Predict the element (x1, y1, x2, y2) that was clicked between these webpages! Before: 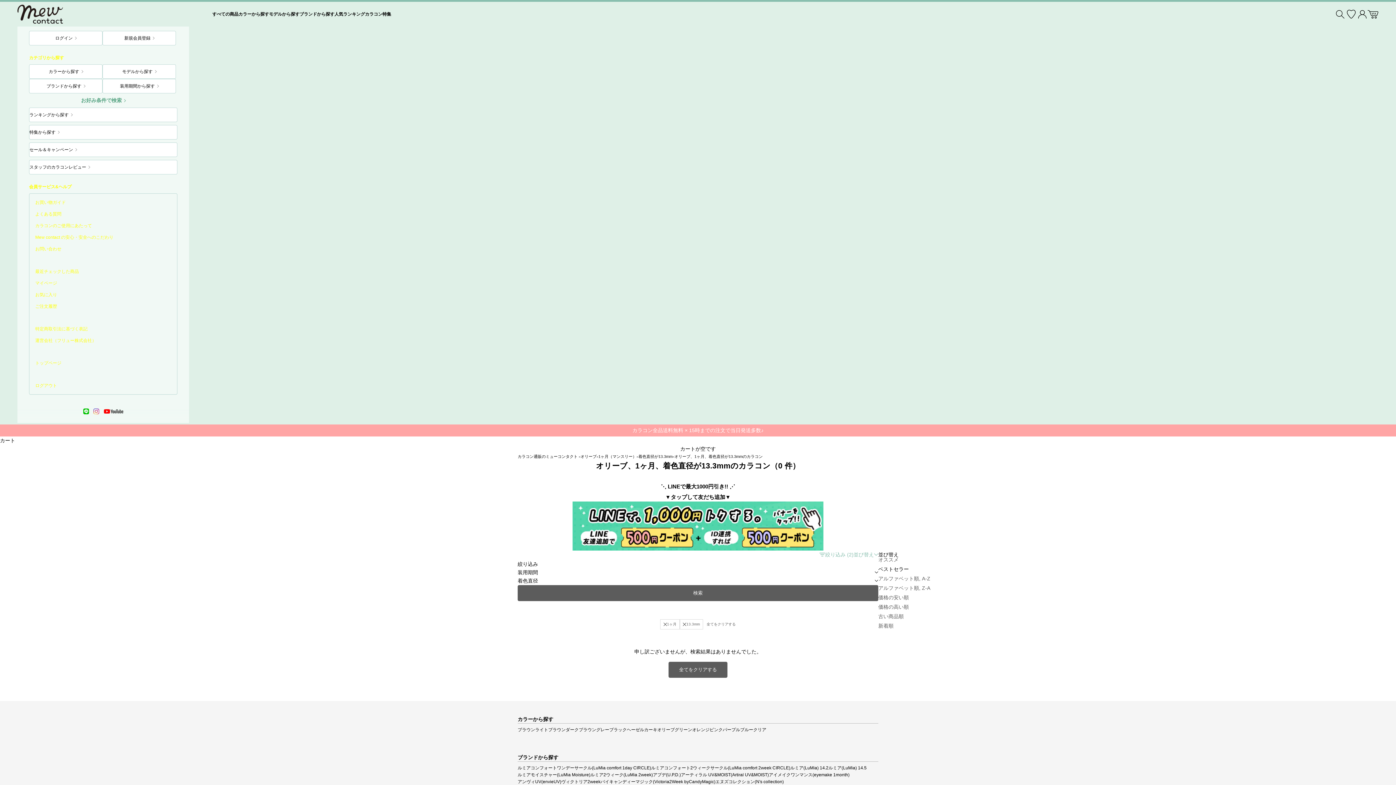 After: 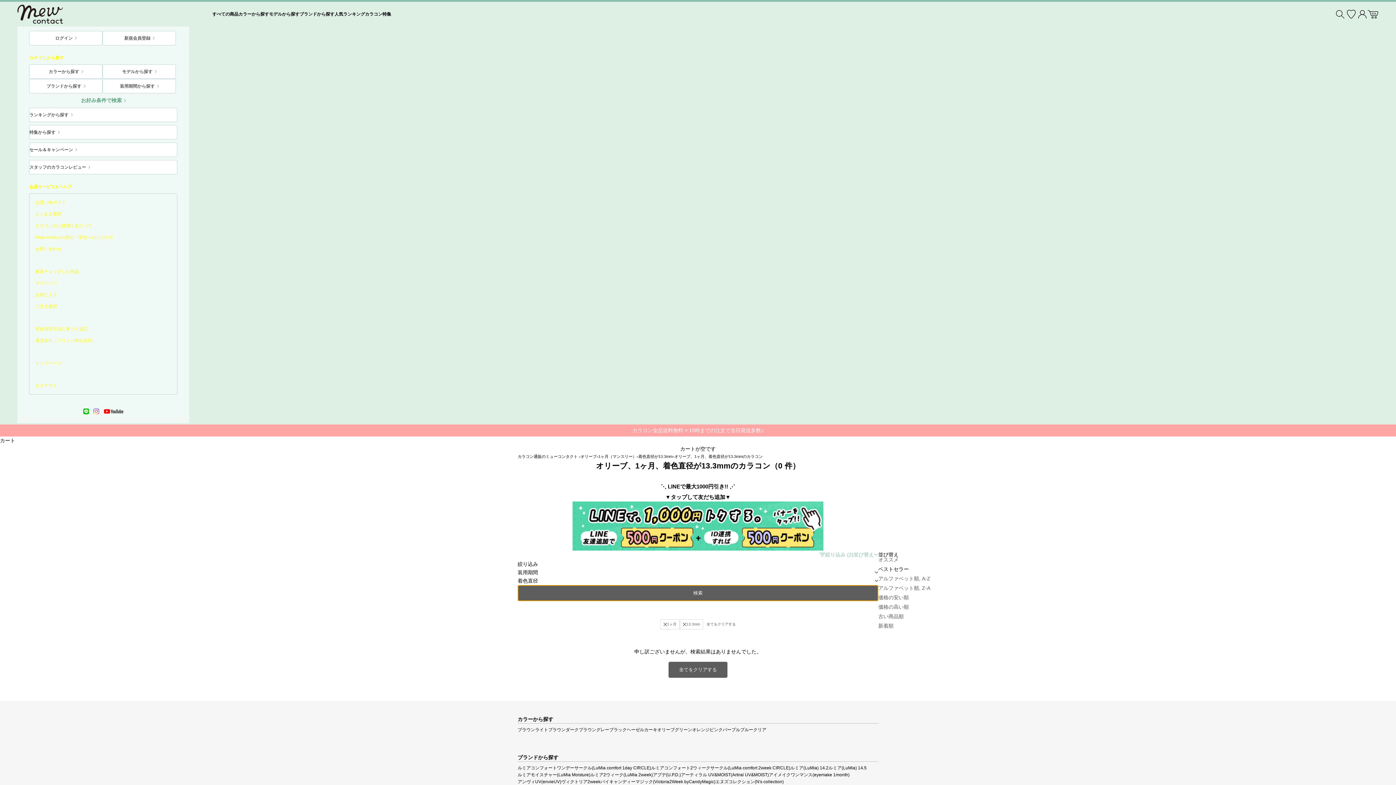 Action: label: 検索 bbox: (517, 585, 878, 601)